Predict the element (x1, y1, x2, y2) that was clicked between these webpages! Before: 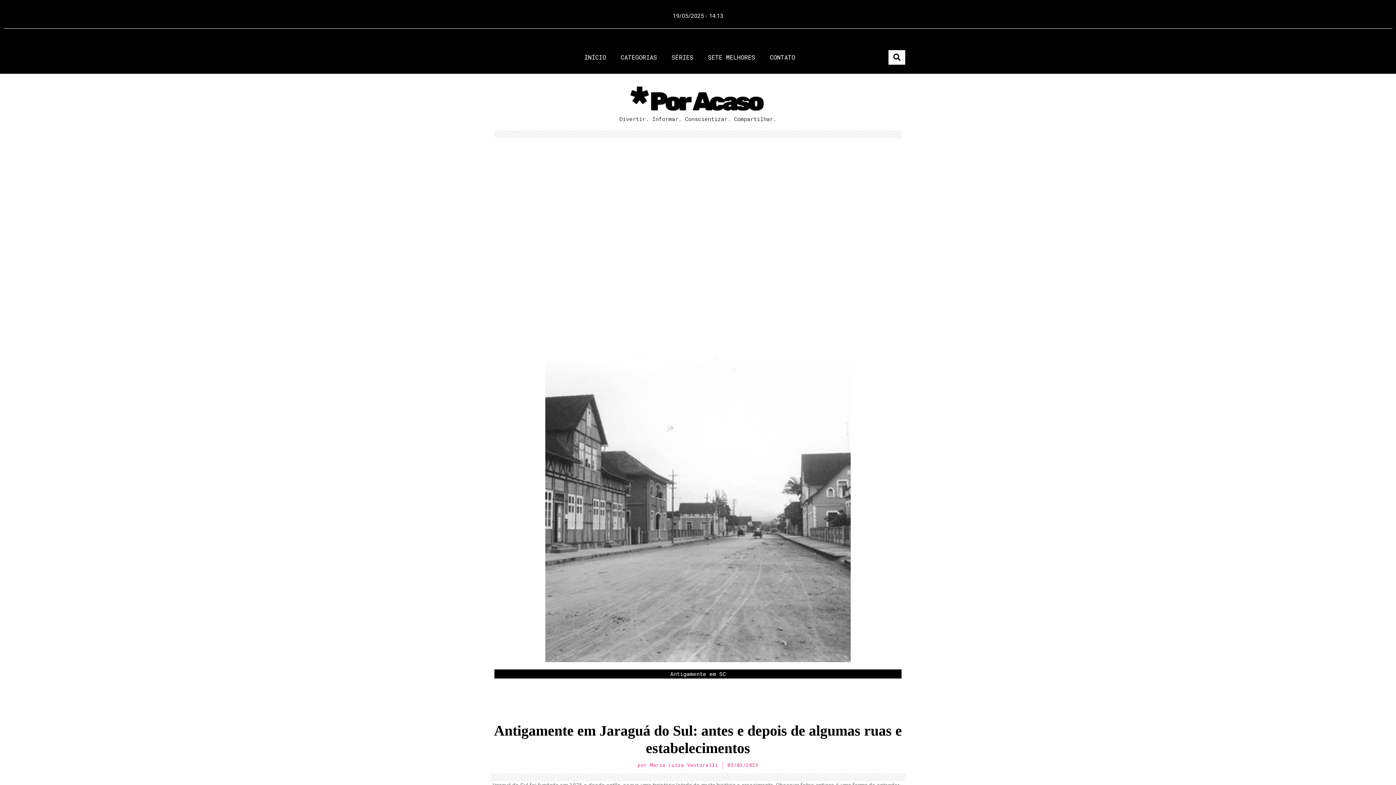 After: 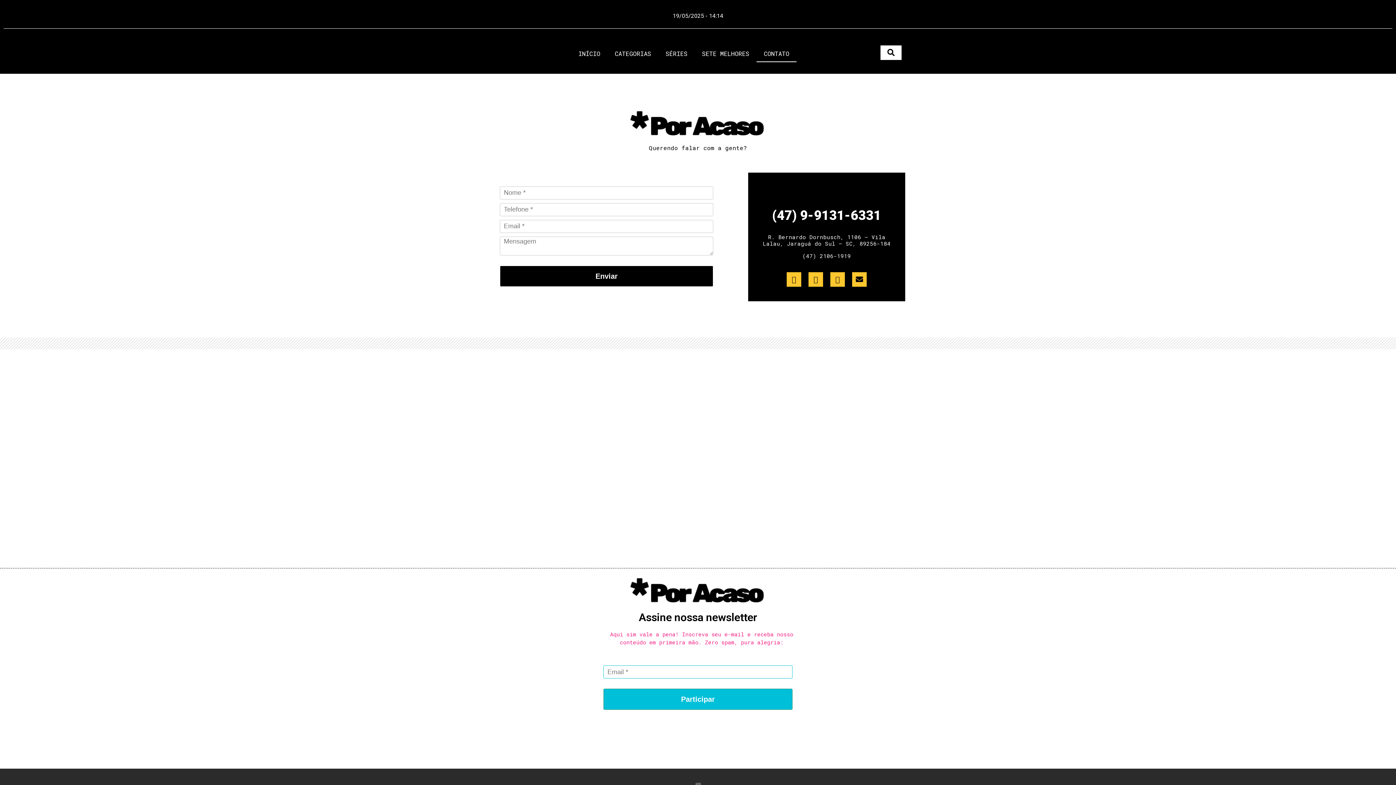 Action: label: CONTATO bbox: (762, 49, 802, 65)